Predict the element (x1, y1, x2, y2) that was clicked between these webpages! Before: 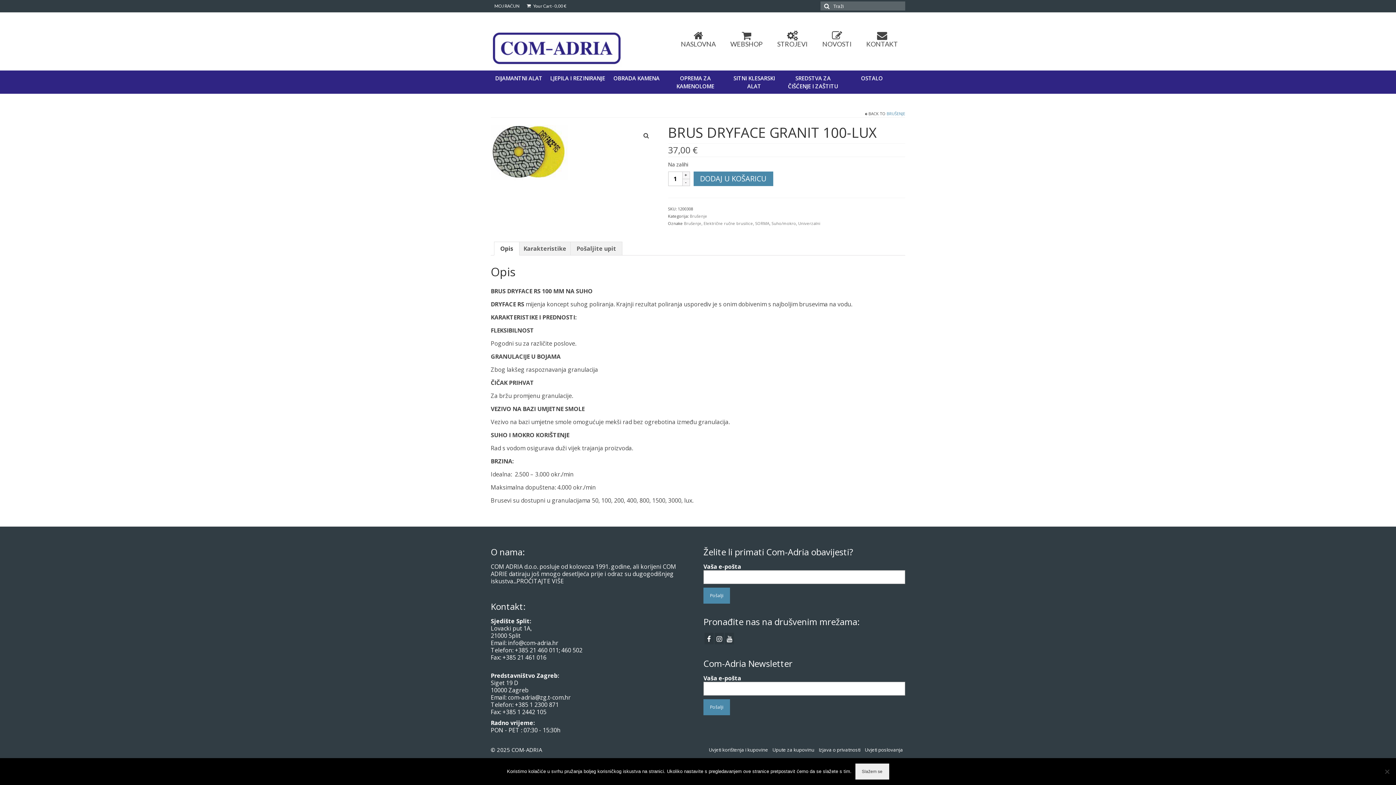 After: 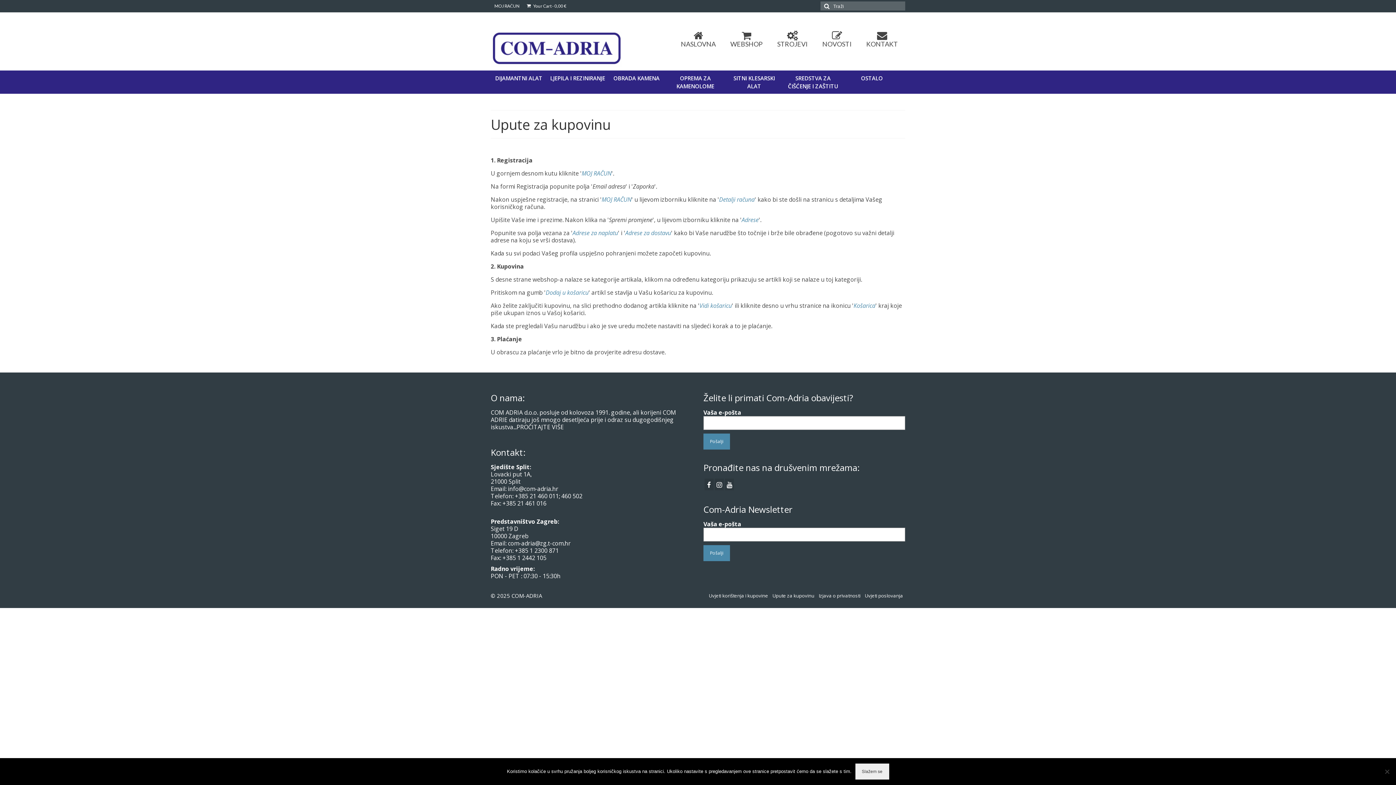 Action: label: Upute za kupovinu bbox: (770, 745, 816, 755)